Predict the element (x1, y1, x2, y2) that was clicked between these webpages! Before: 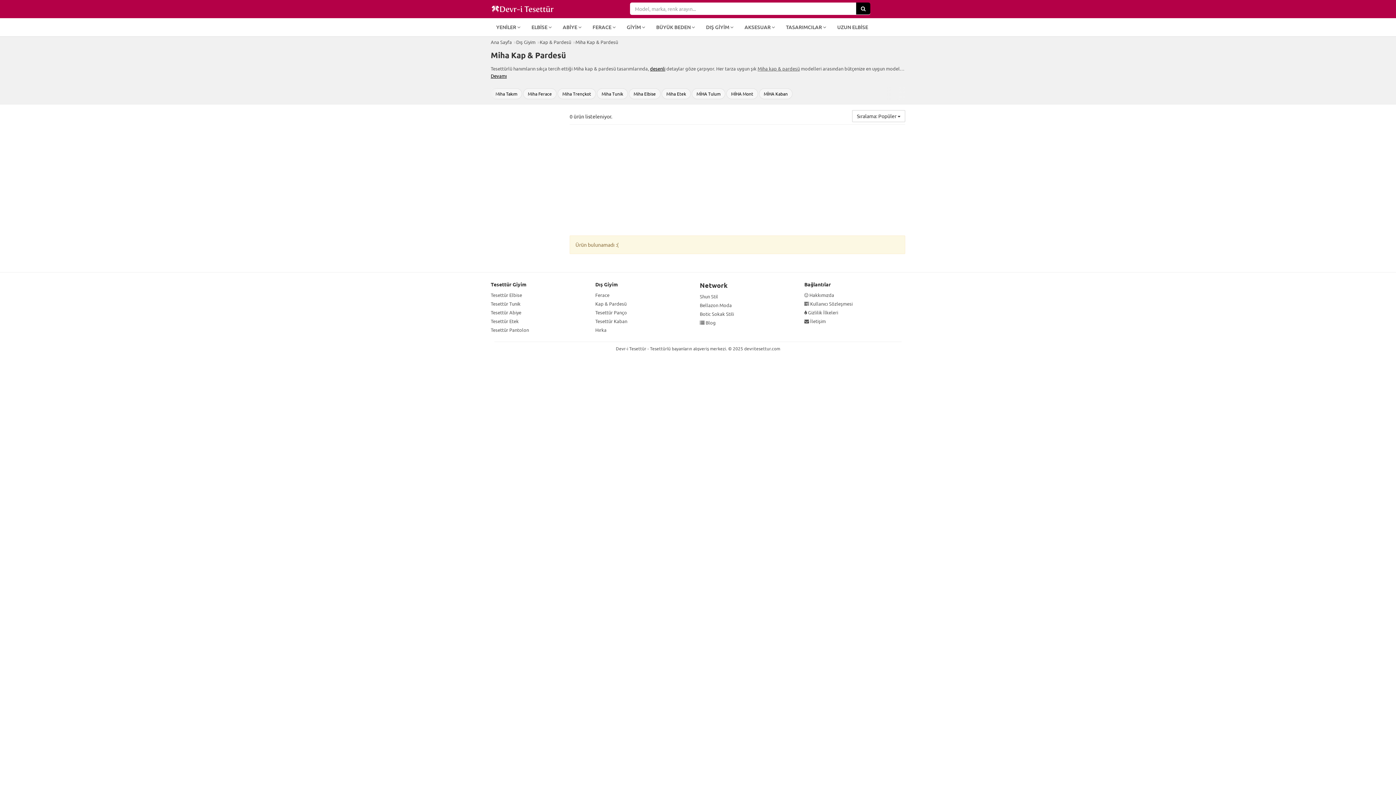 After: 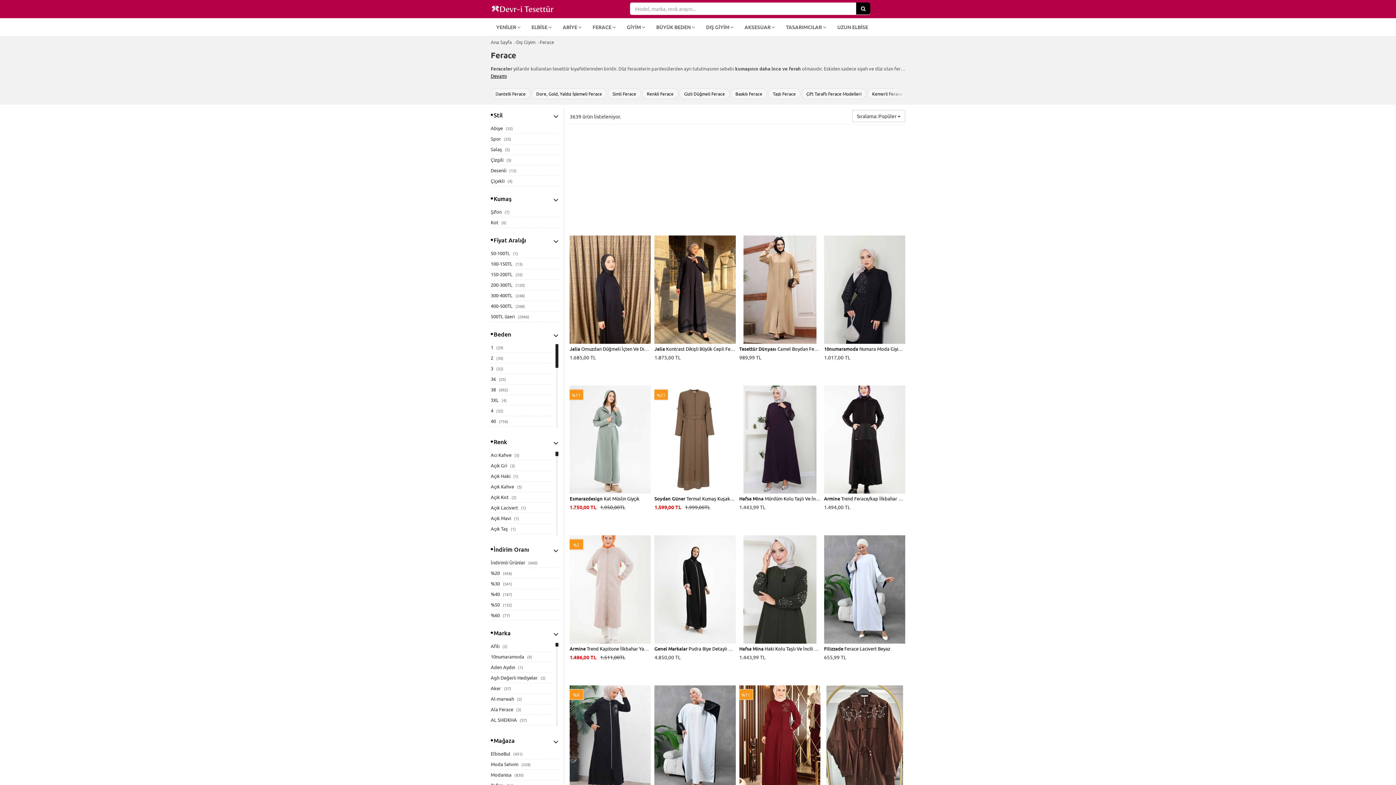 Action: bbox: (595, 292, 609, 298) label: Ferace